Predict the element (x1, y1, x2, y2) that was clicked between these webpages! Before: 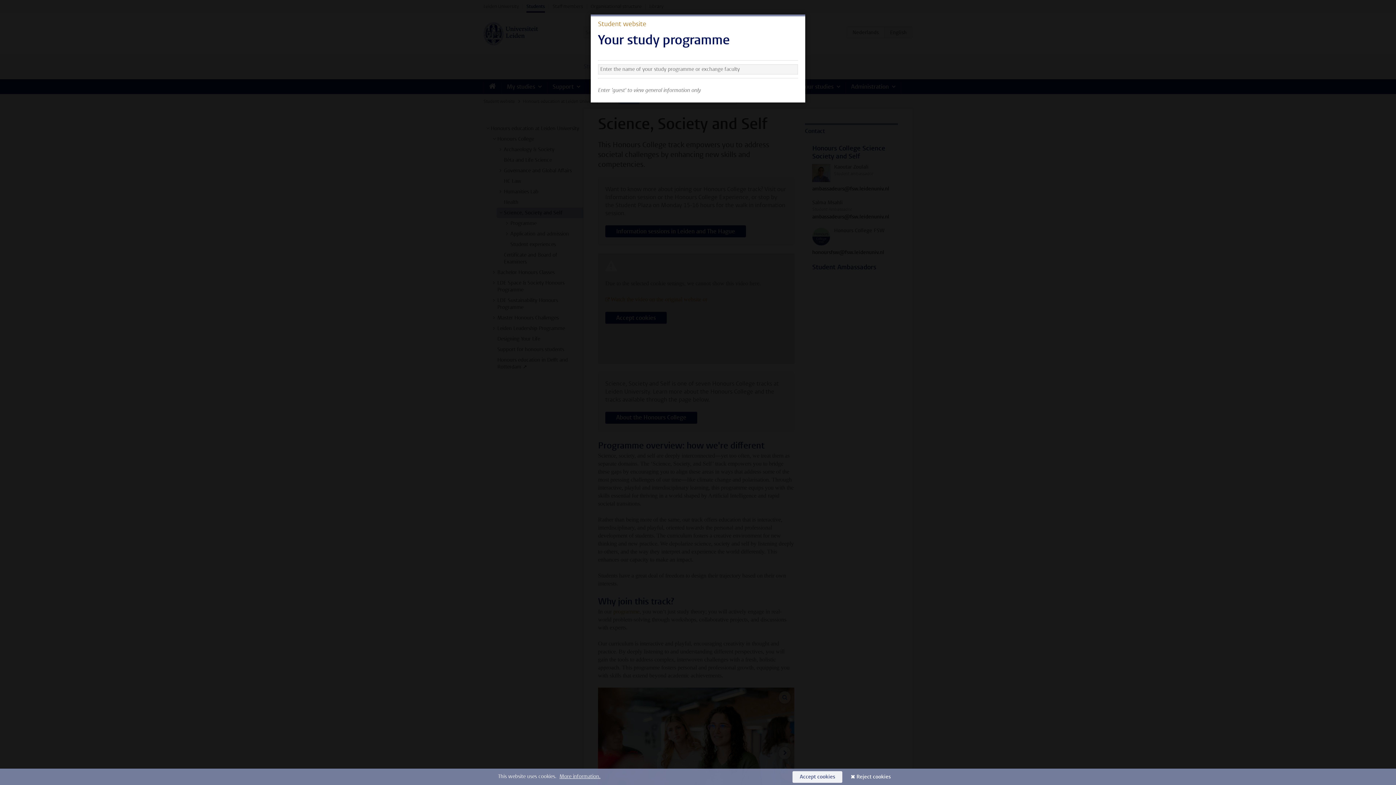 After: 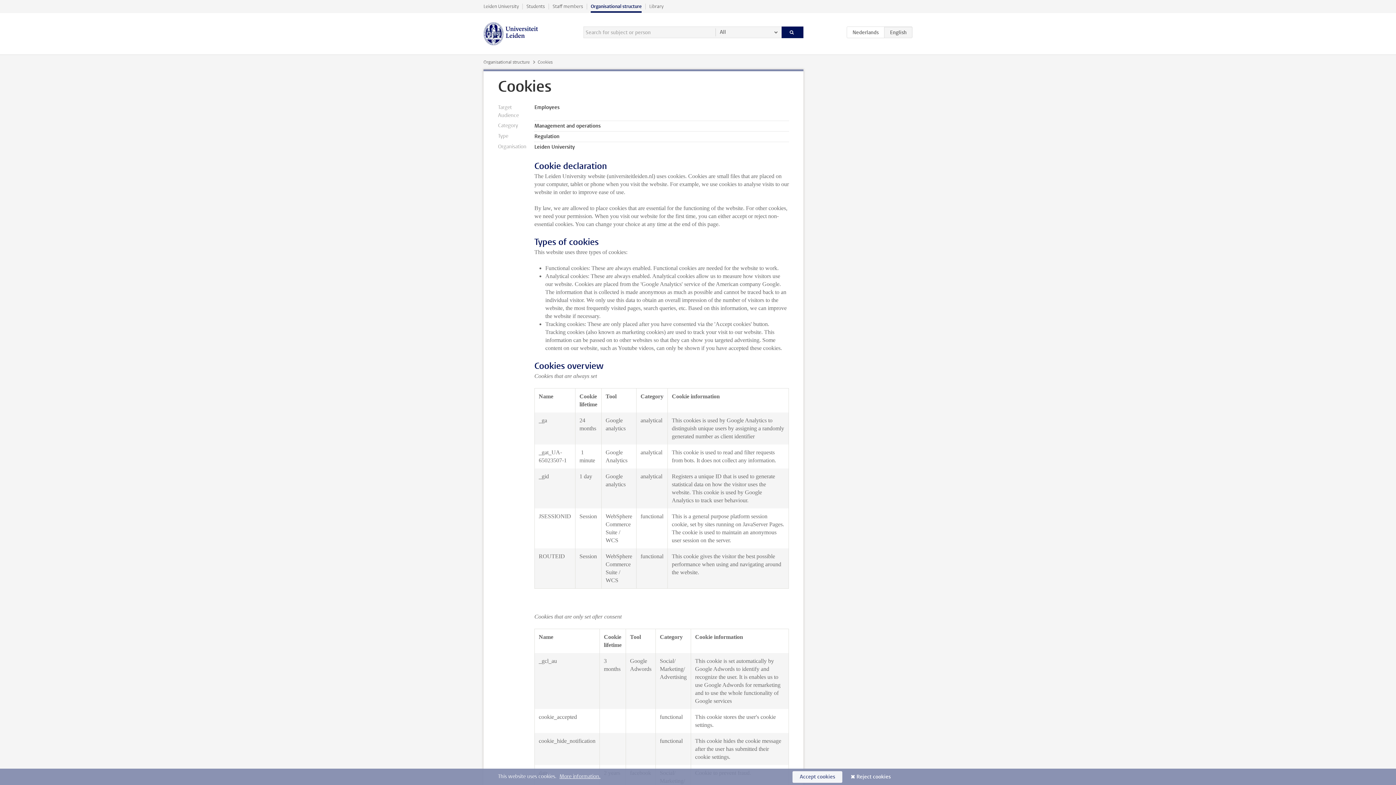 Action: bbox: (559, 773, 600, 780) label: More information.